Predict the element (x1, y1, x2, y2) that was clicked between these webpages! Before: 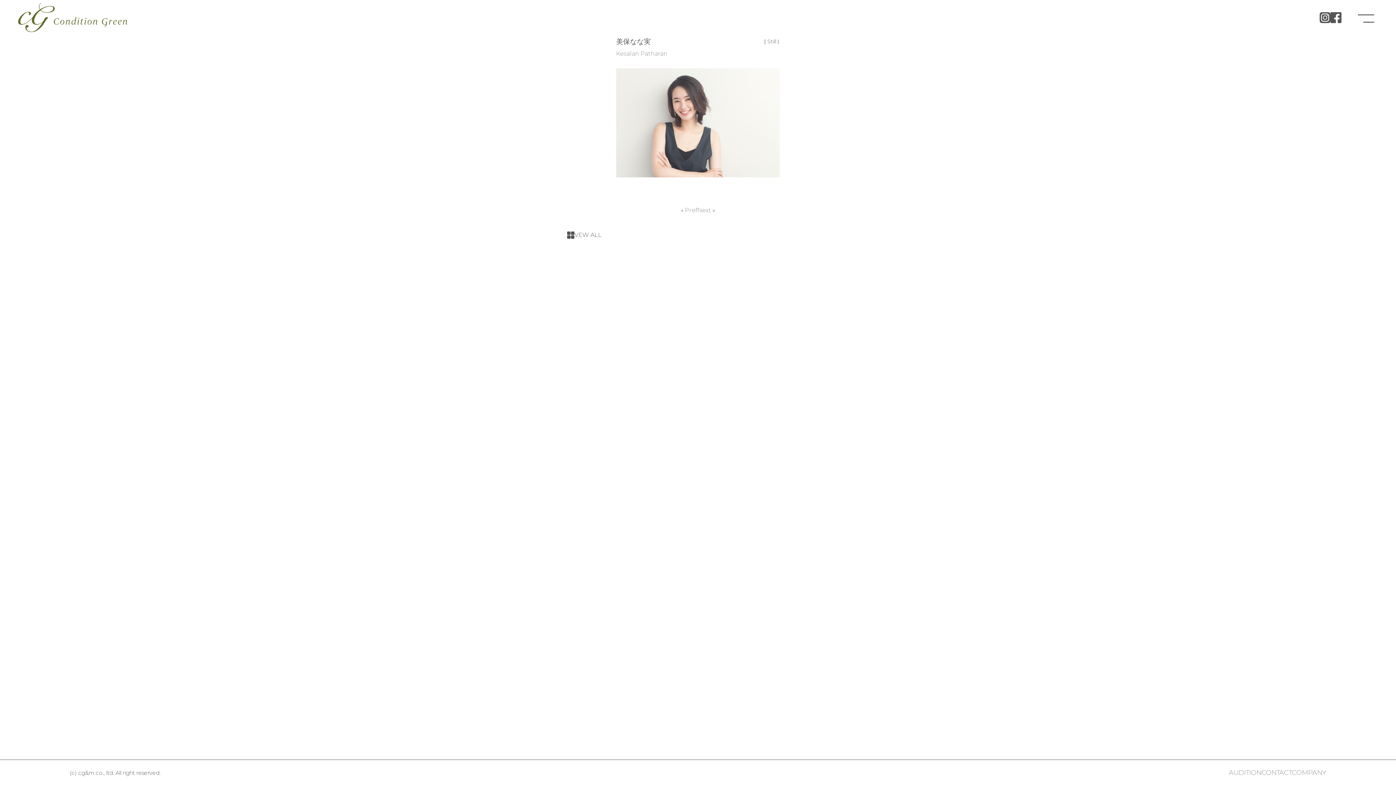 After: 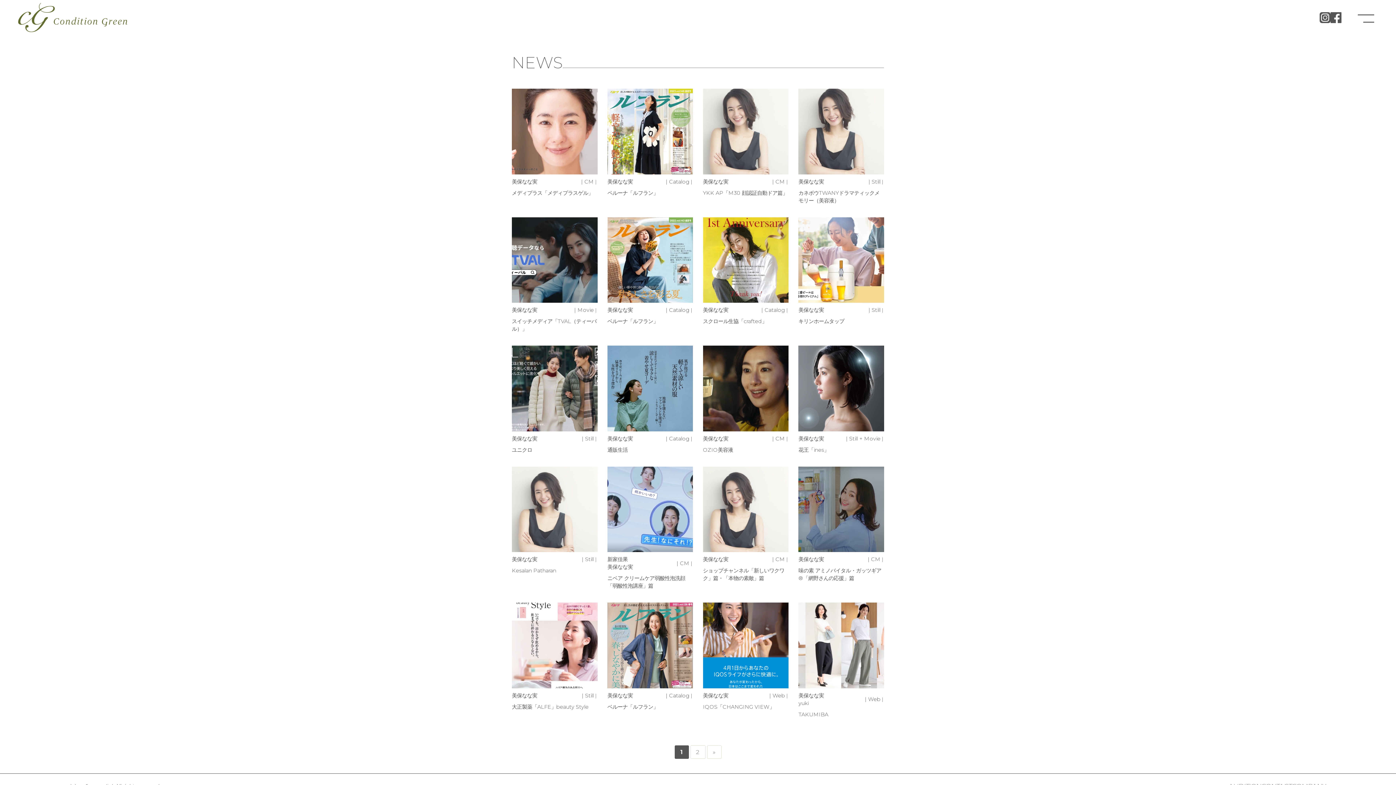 Action: label: 美保なな実 bbox: (616, 37, 650, 45)